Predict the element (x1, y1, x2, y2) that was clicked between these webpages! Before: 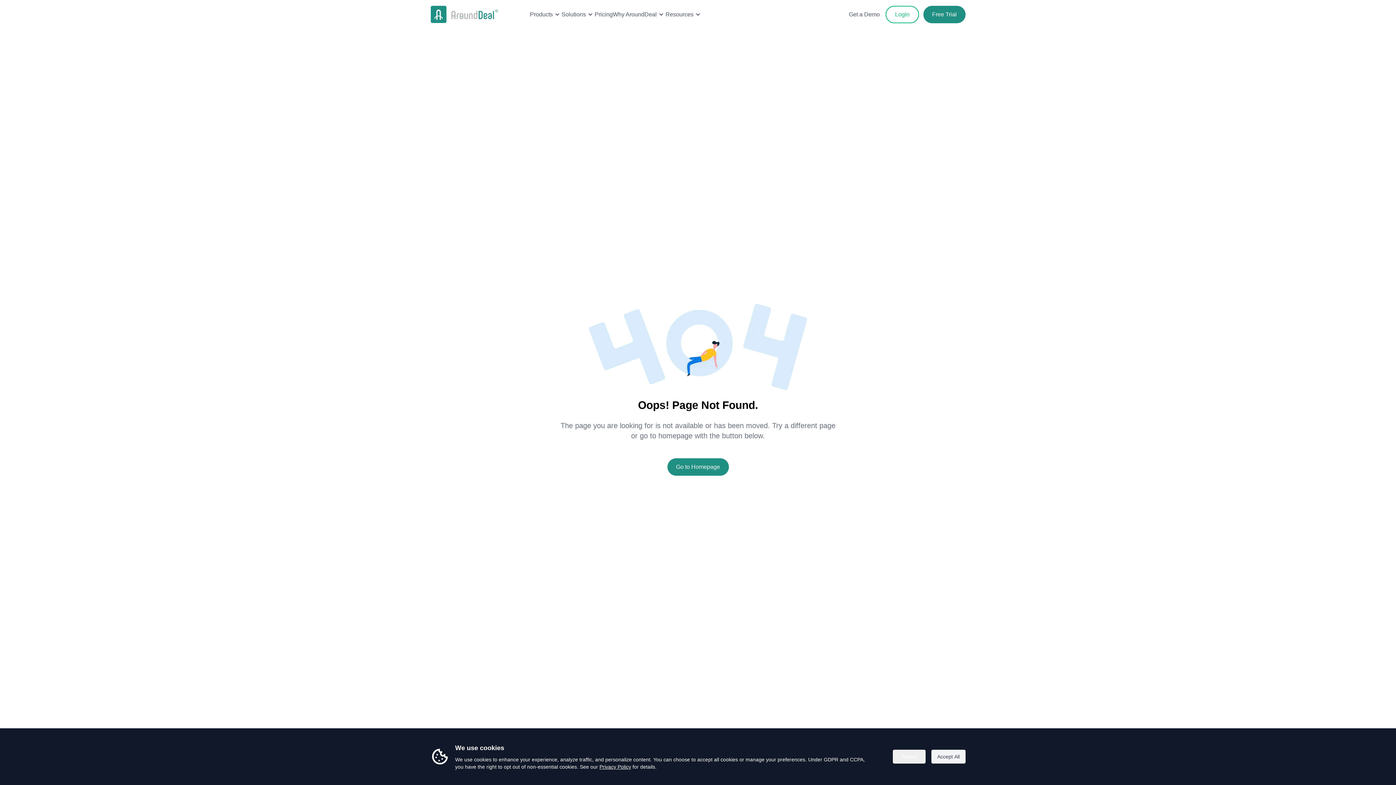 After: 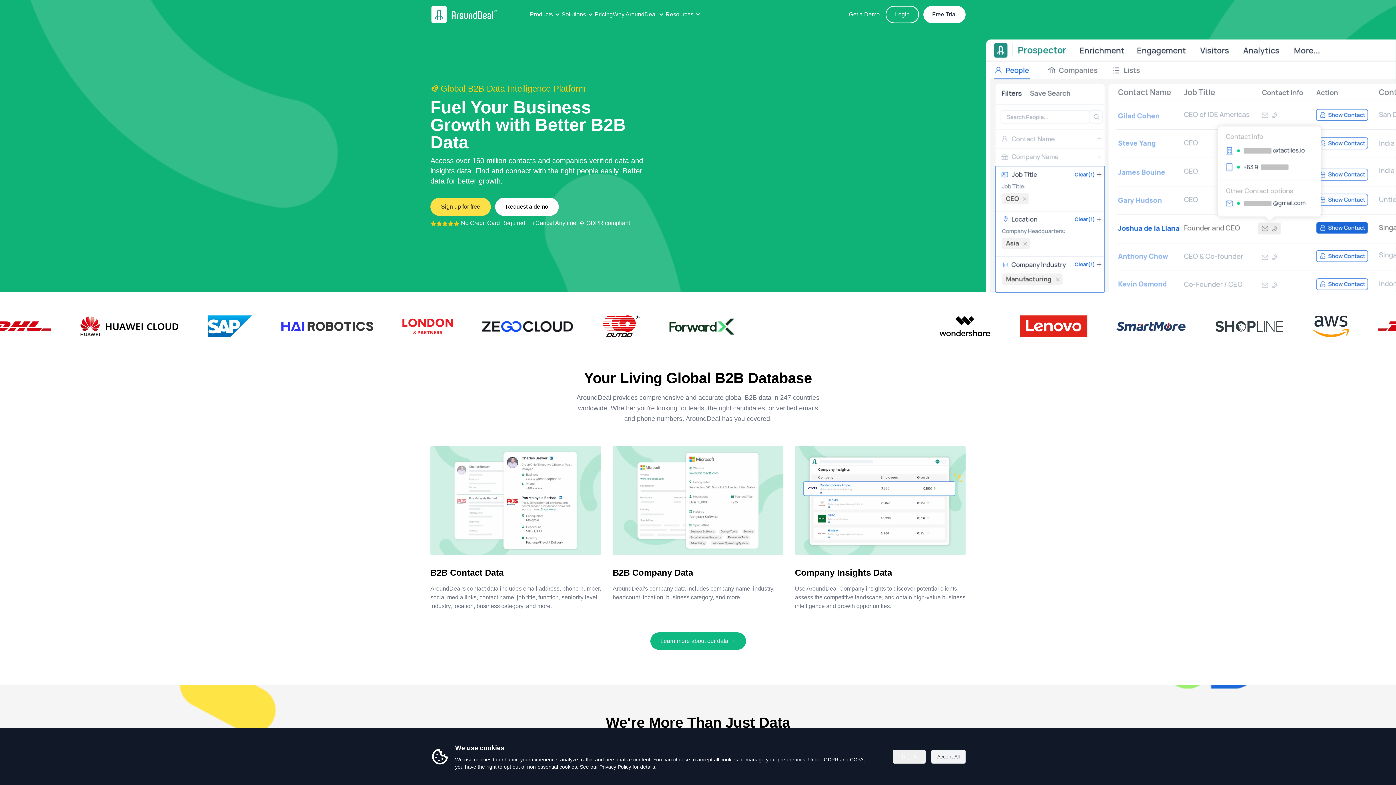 Action: bbox: (430, 2, 498, 26)